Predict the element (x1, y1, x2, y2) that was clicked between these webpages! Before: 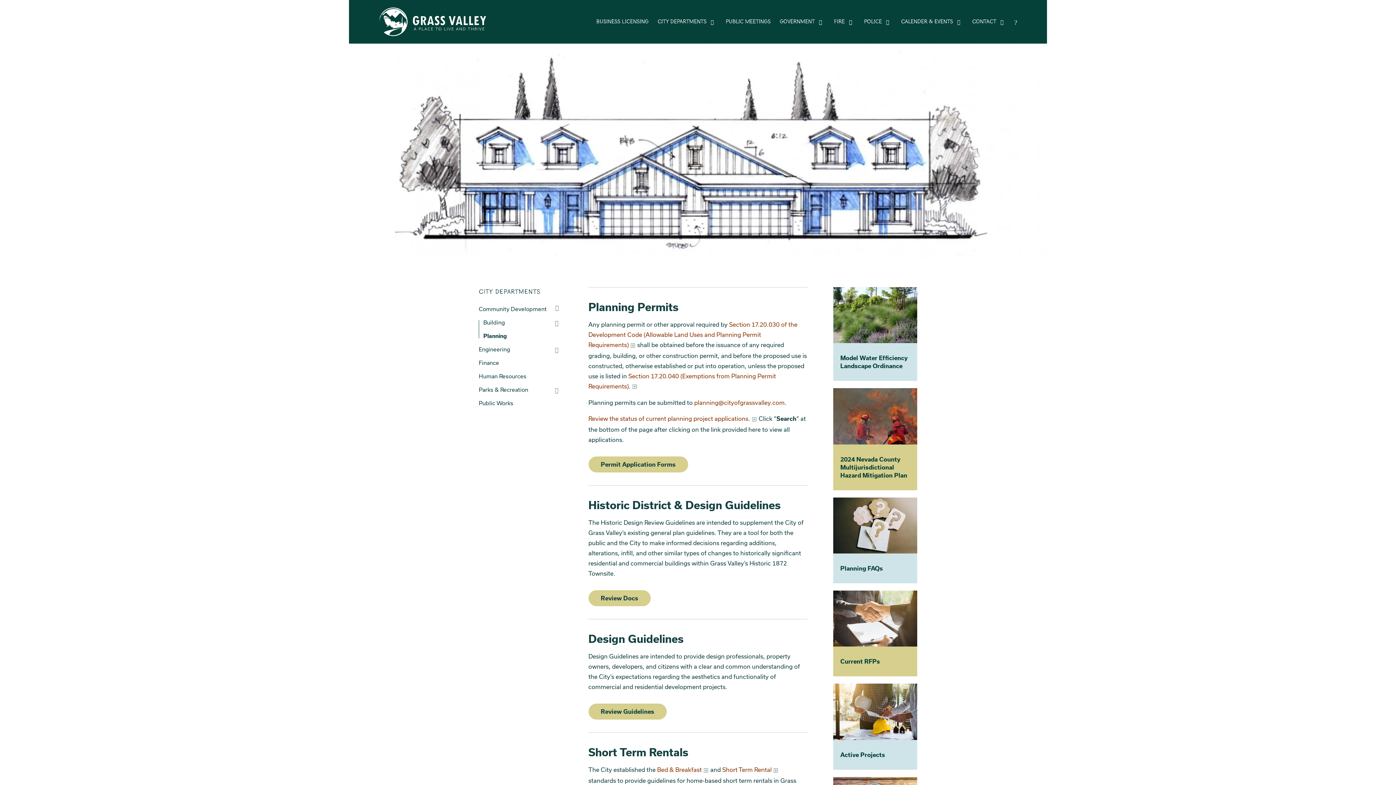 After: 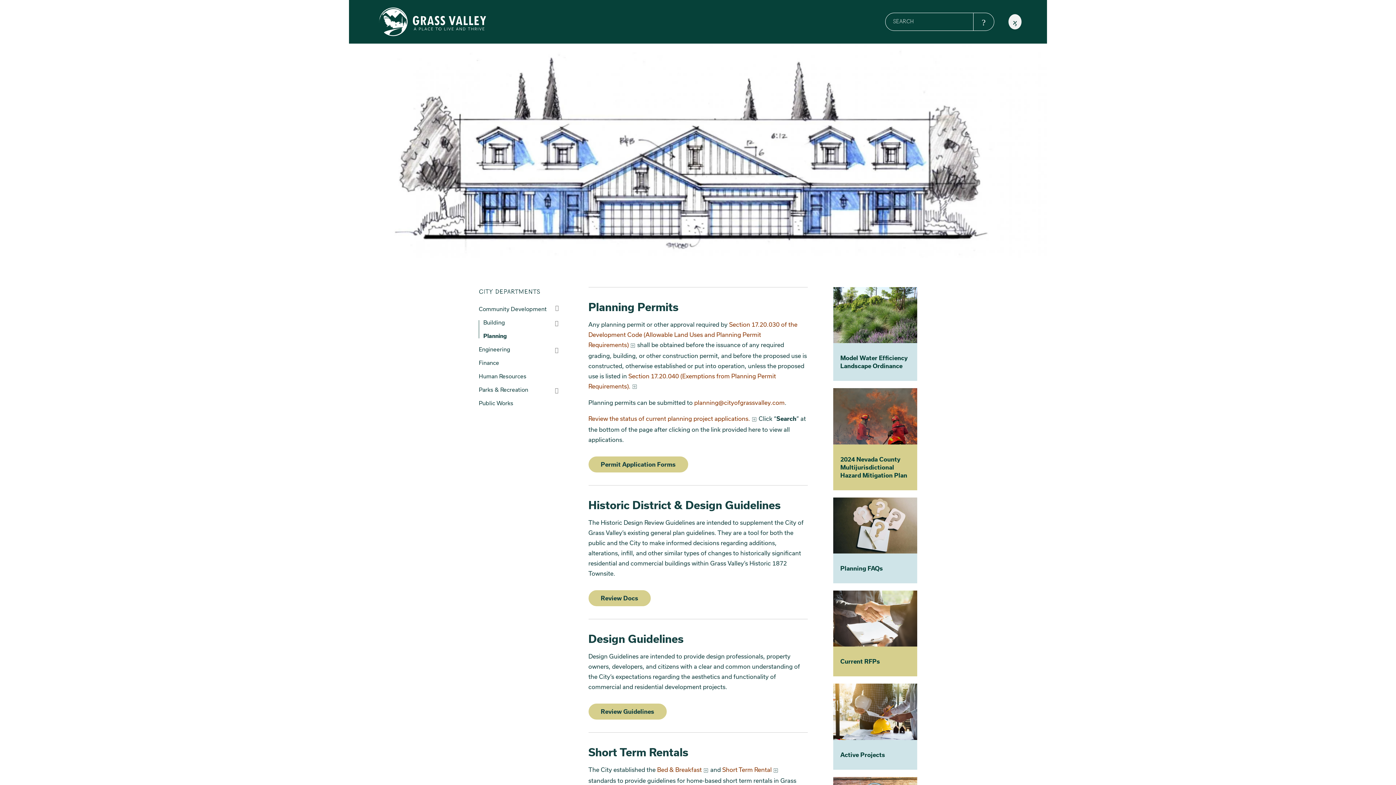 Action: label: Toggle site search bbox: (1010, 6, 1021, 37)